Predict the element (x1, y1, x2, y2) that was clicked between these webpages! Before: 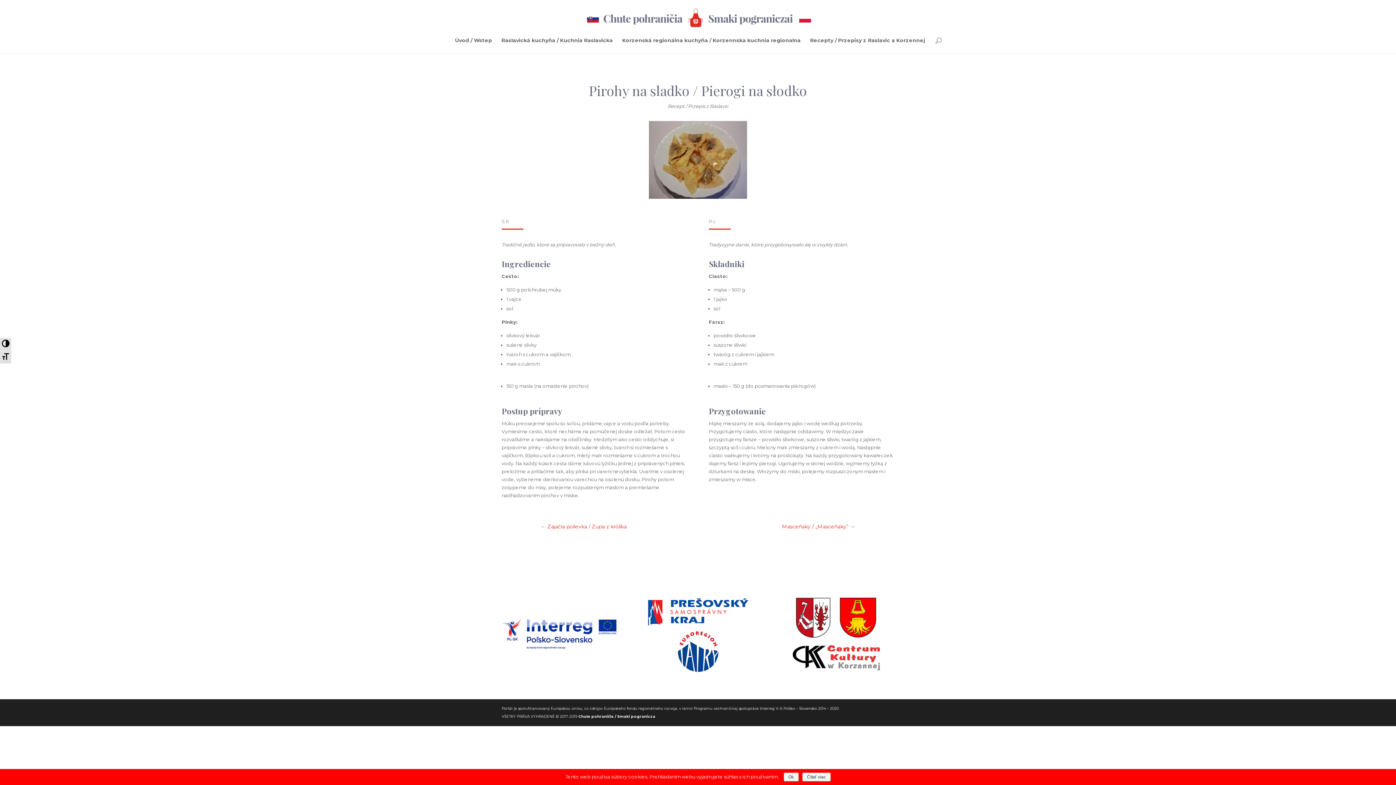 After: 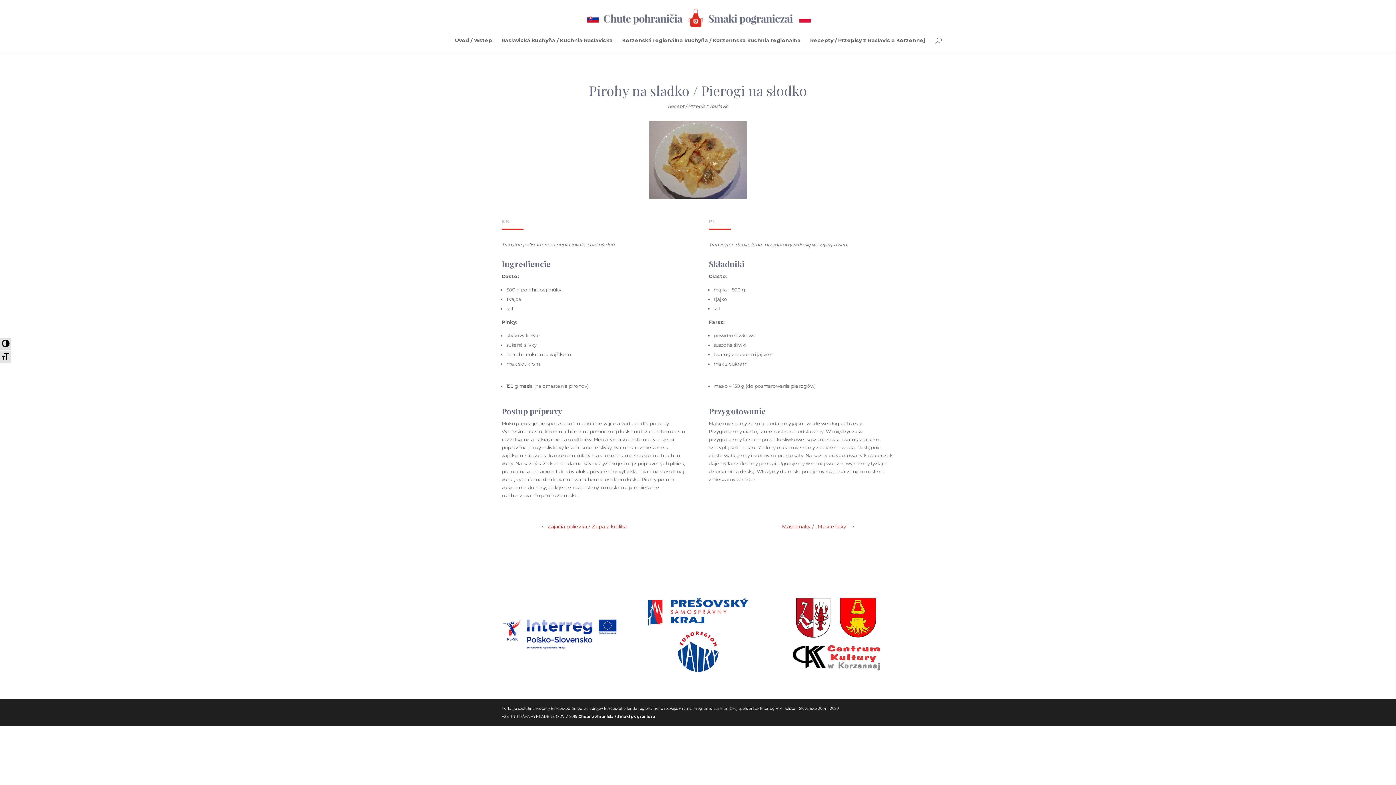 Action: bbox: (783, 773, 798, 781) label: Ok